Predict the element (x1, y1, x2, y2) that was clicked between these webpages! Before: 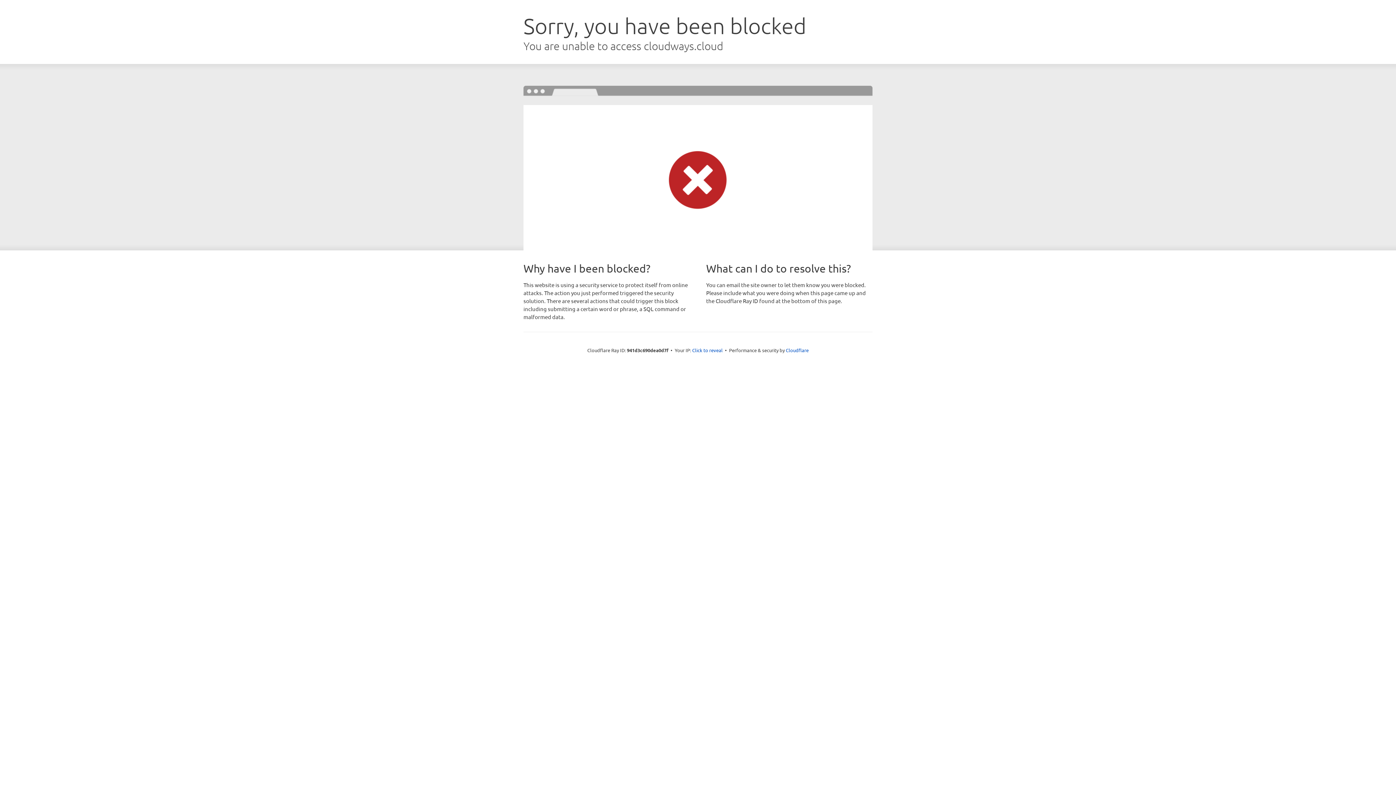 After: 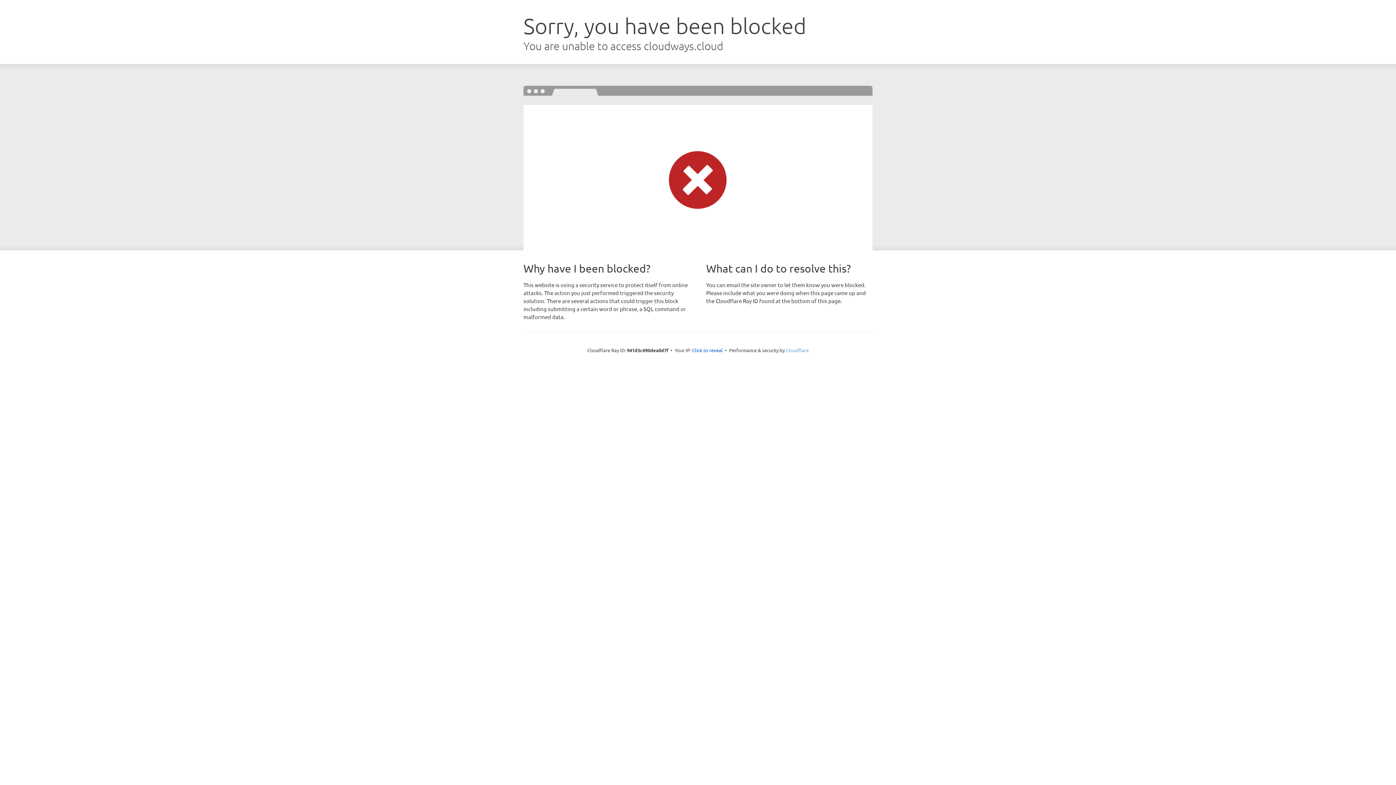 Action: label: Cloudflare bbox: (786, 347, 808, 353)